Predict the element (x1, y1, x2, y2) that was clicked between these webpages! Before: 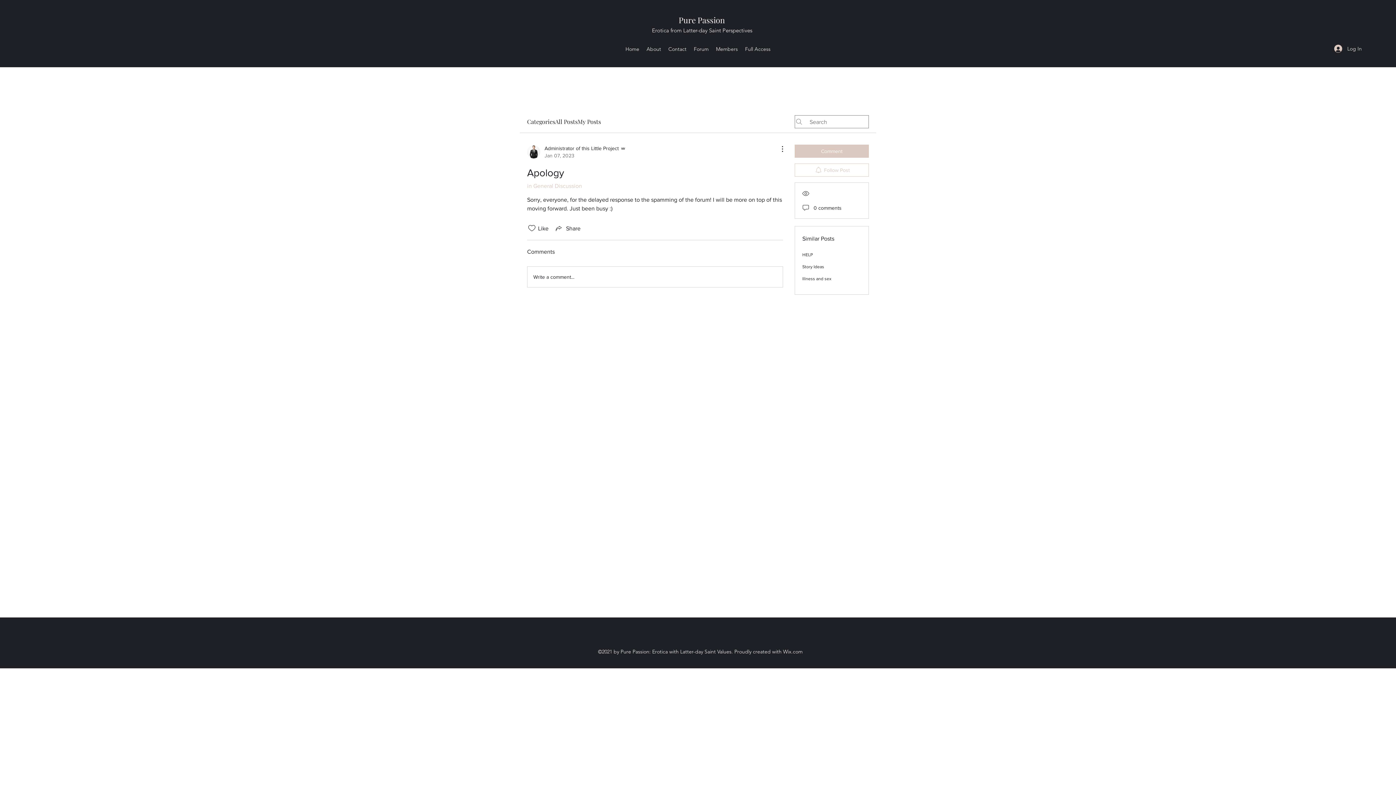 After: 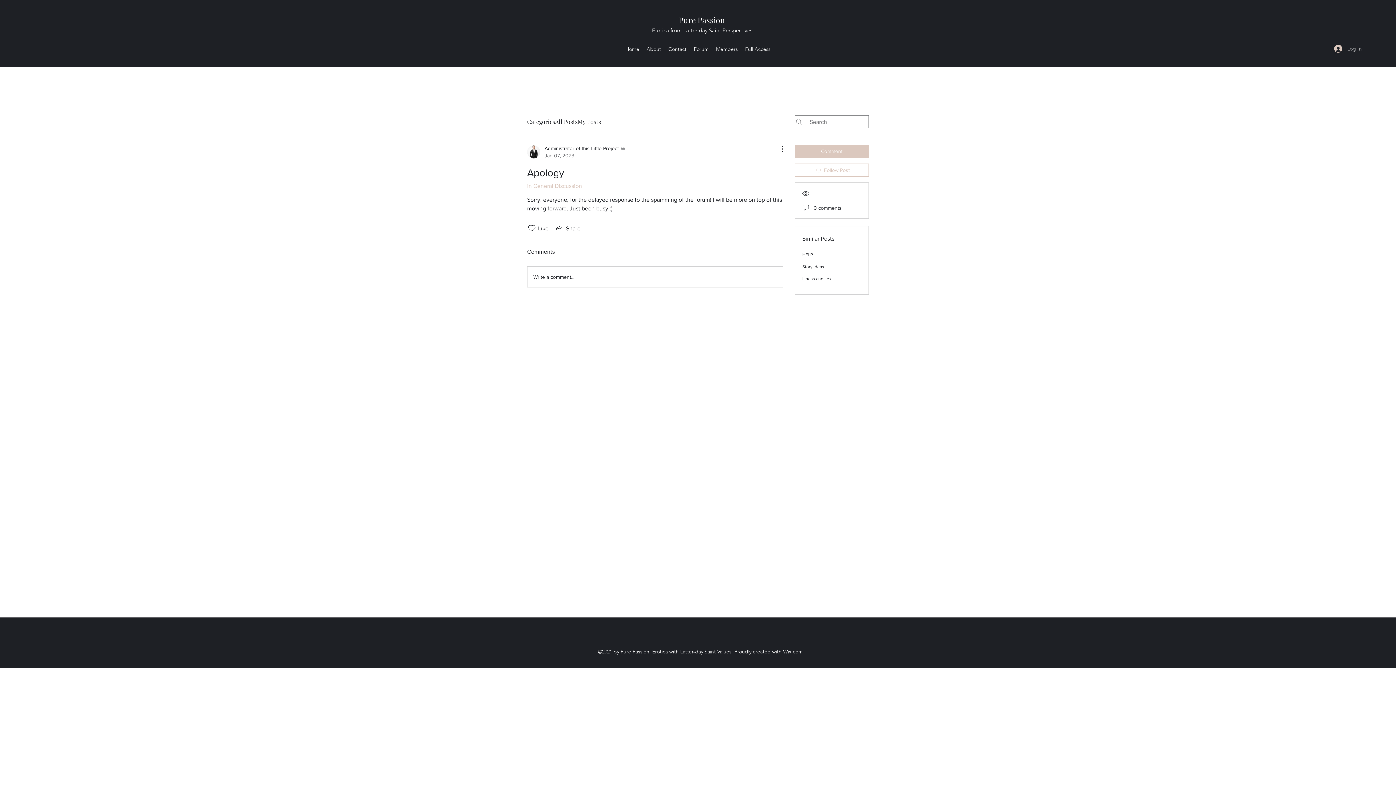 Action: bbox: (1329, 42, 1367, 55) label: Log In